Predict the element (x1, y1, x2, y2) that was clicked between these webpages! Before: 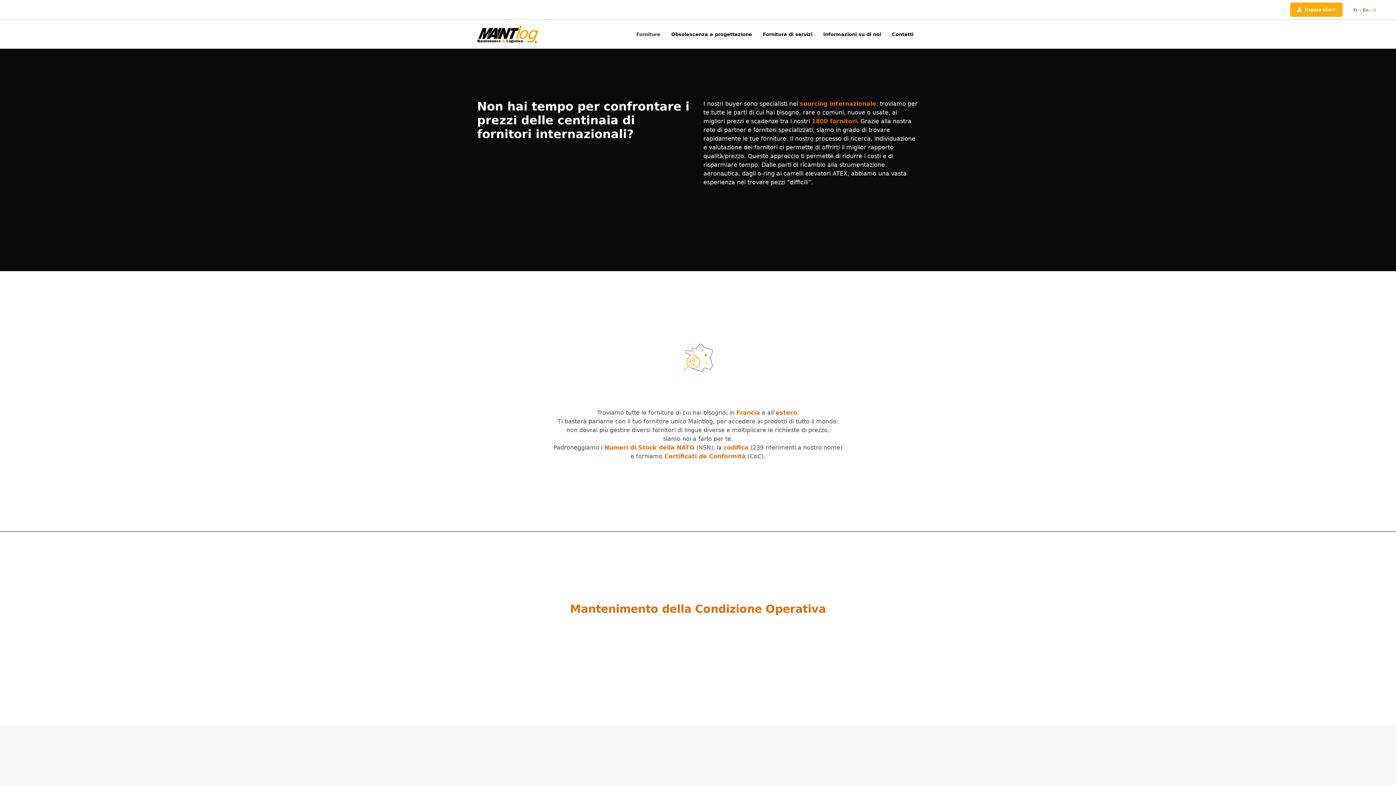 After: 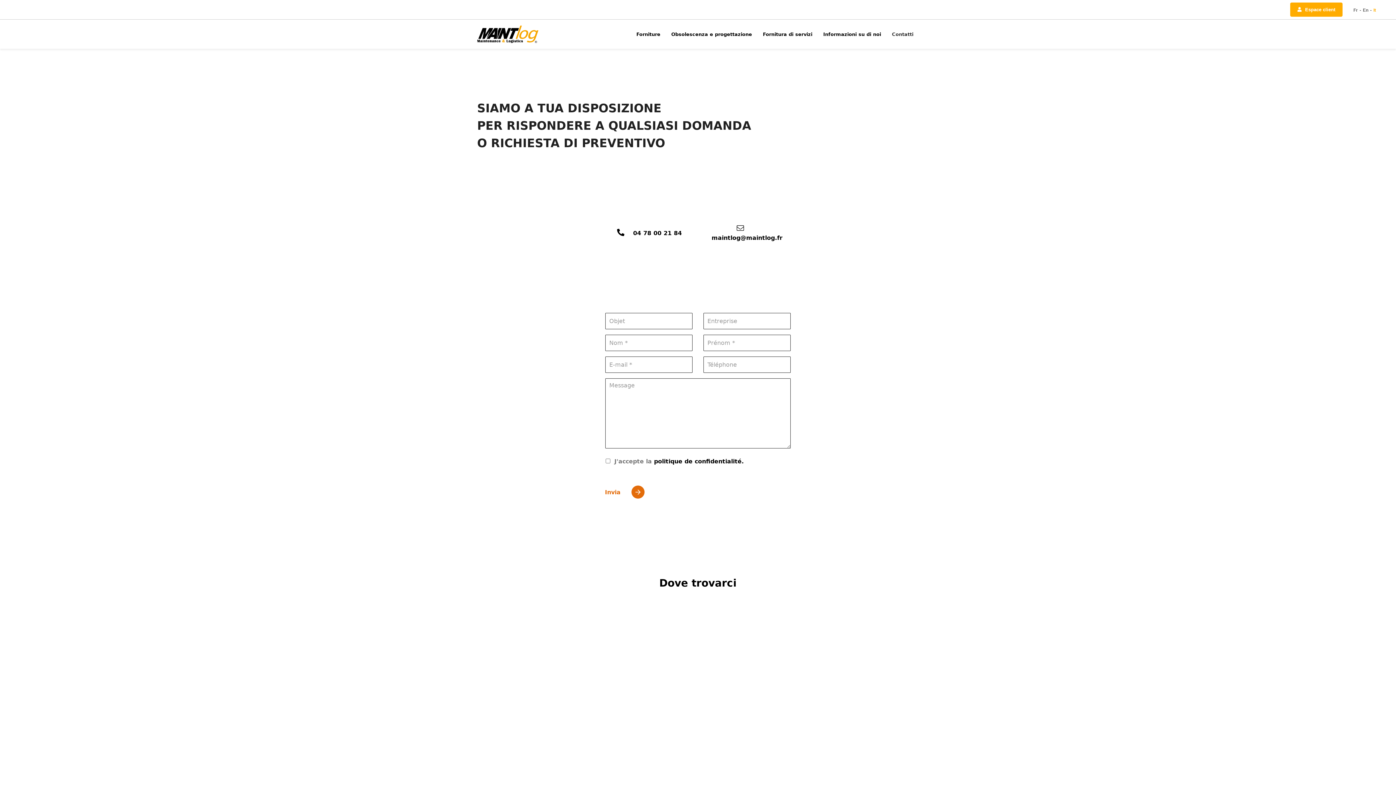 Action: bbox: (886, 19, 919, 48) label: Contatti